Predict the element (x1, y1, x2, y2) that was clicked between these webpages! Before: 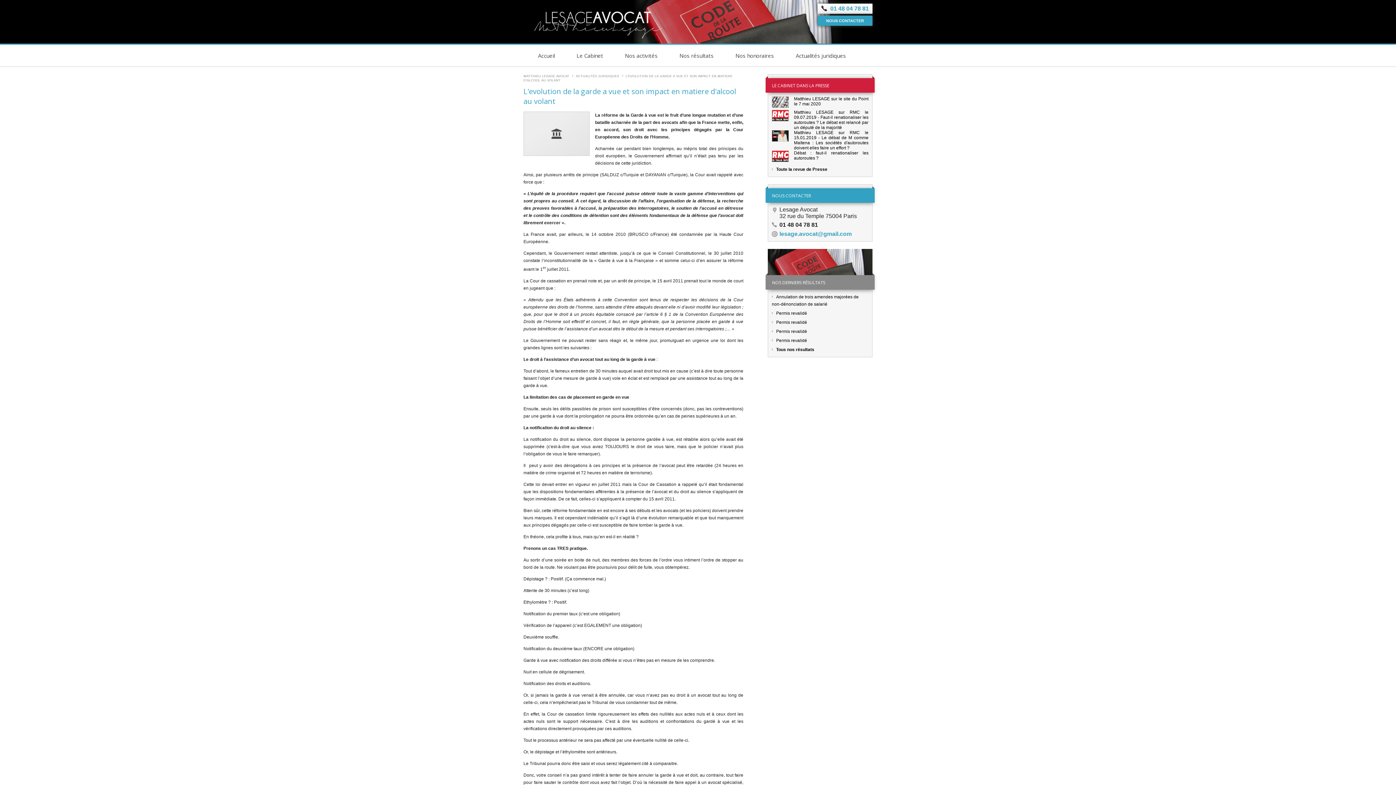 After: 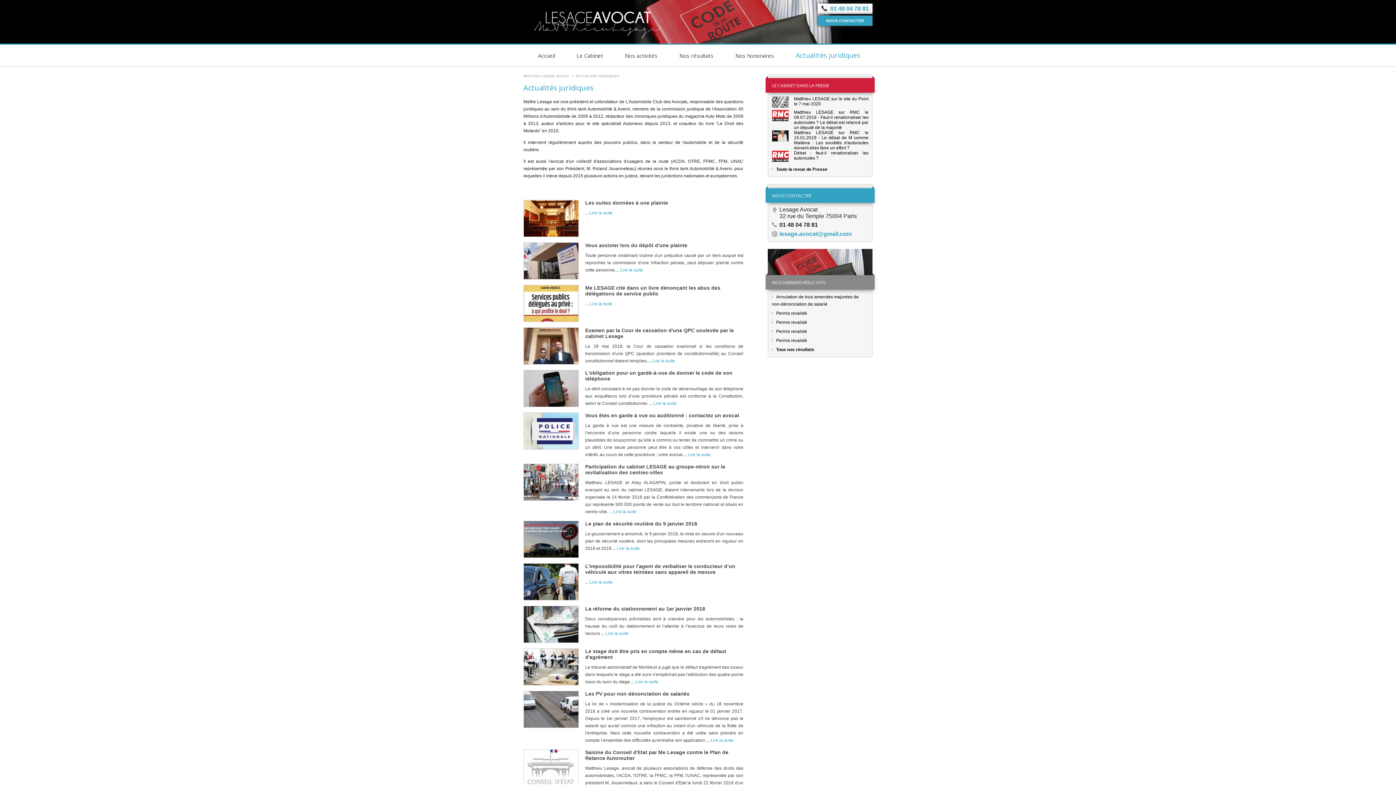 Action: label: ACTUALITÉS JURIDIQUES bbox: (576, 74, 619, 77)